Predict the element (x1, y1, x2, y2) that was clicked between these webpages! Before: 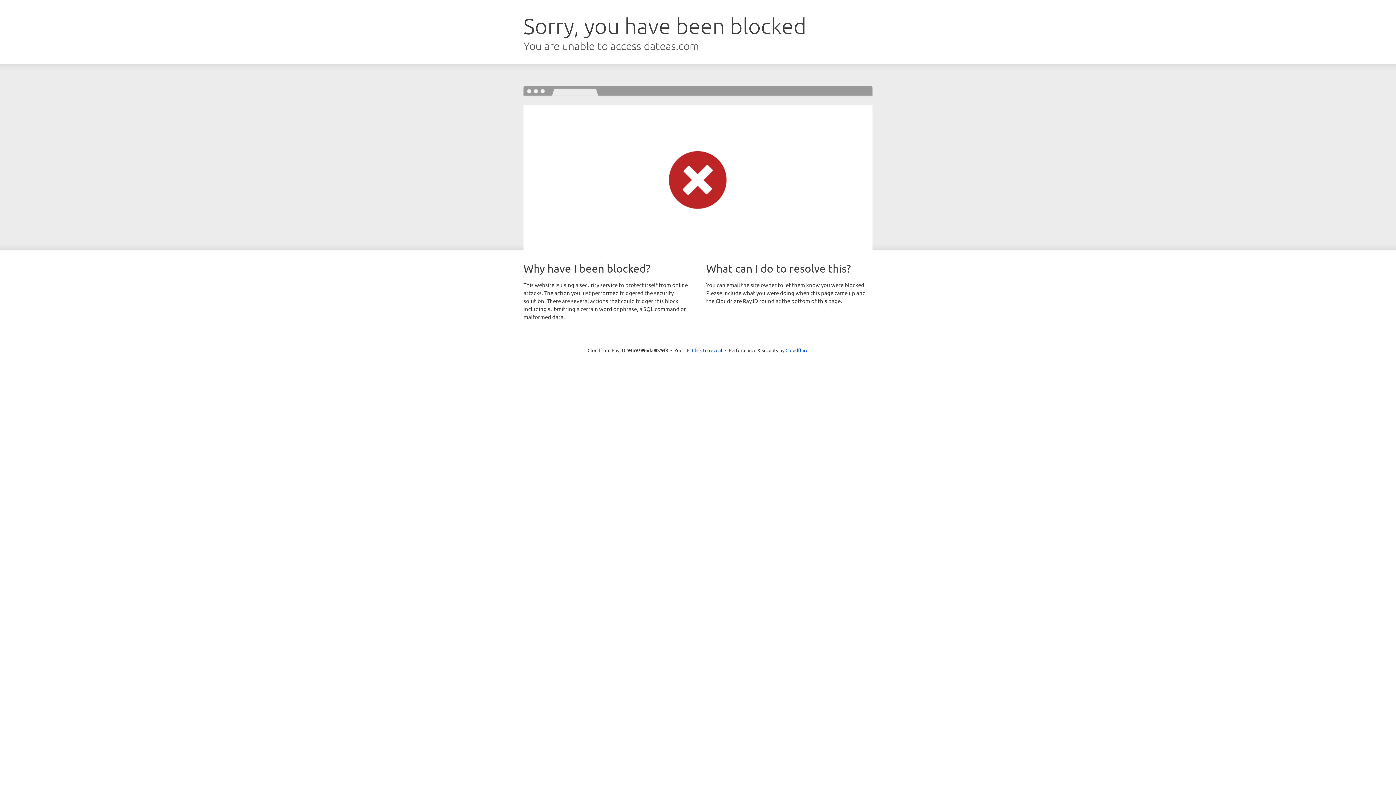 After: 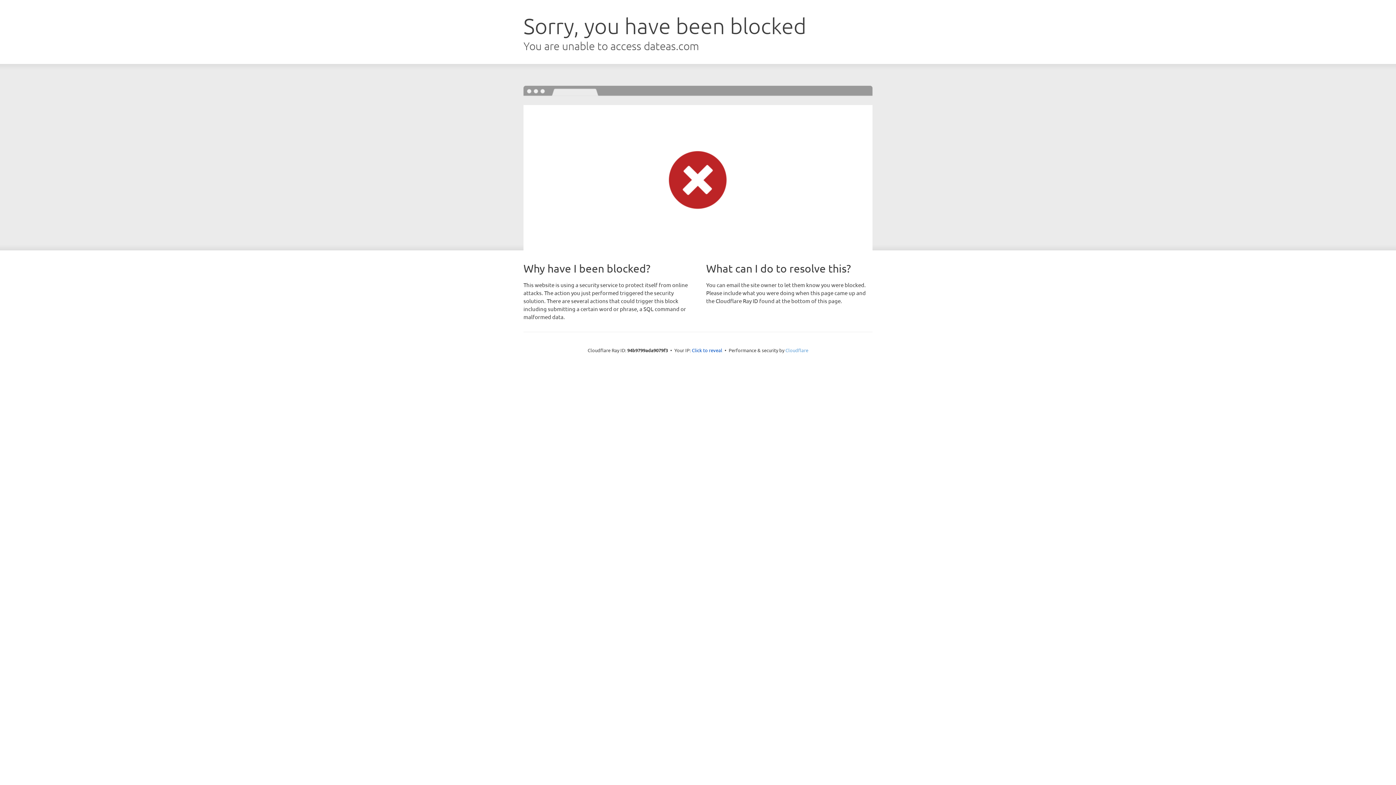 Action: bbox: (785, 347, 808, 353) label: Cloudflare